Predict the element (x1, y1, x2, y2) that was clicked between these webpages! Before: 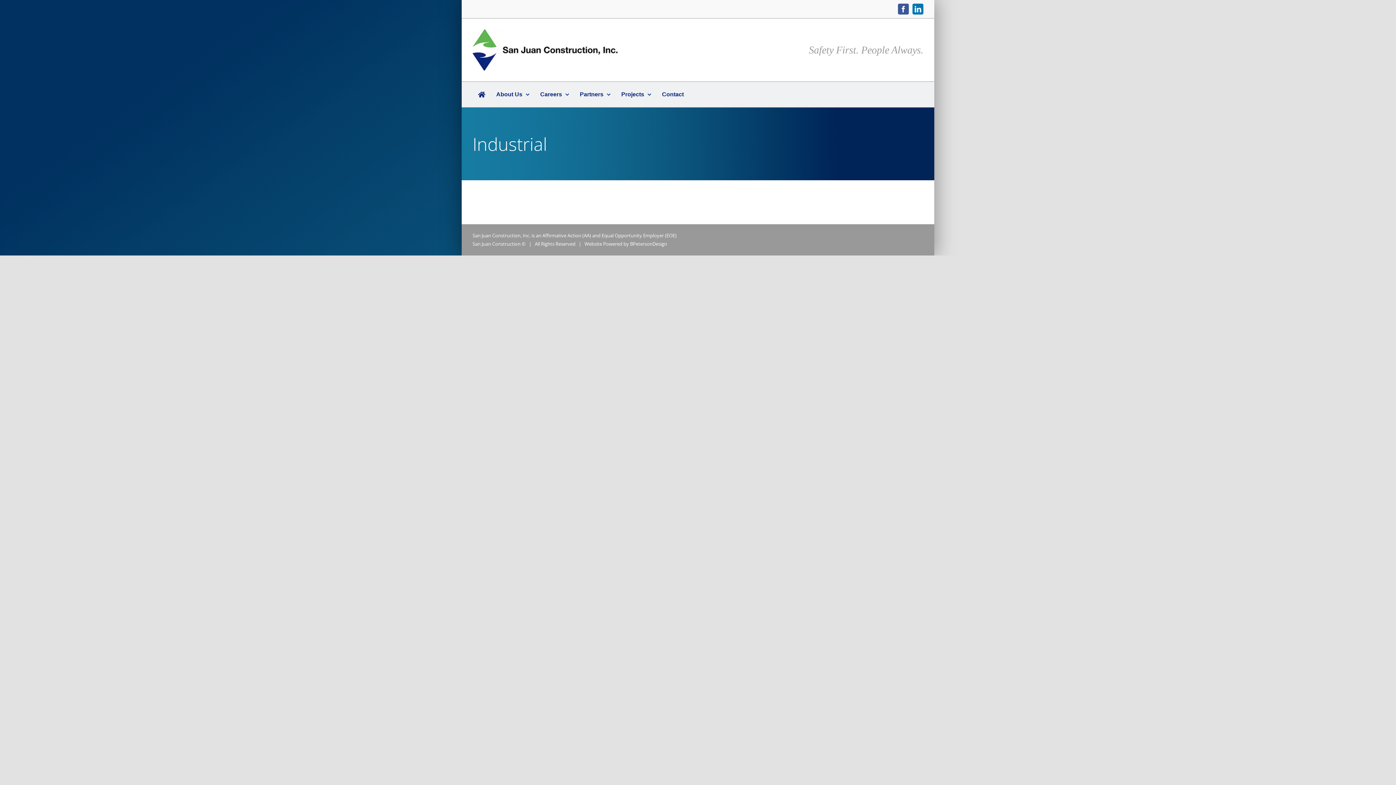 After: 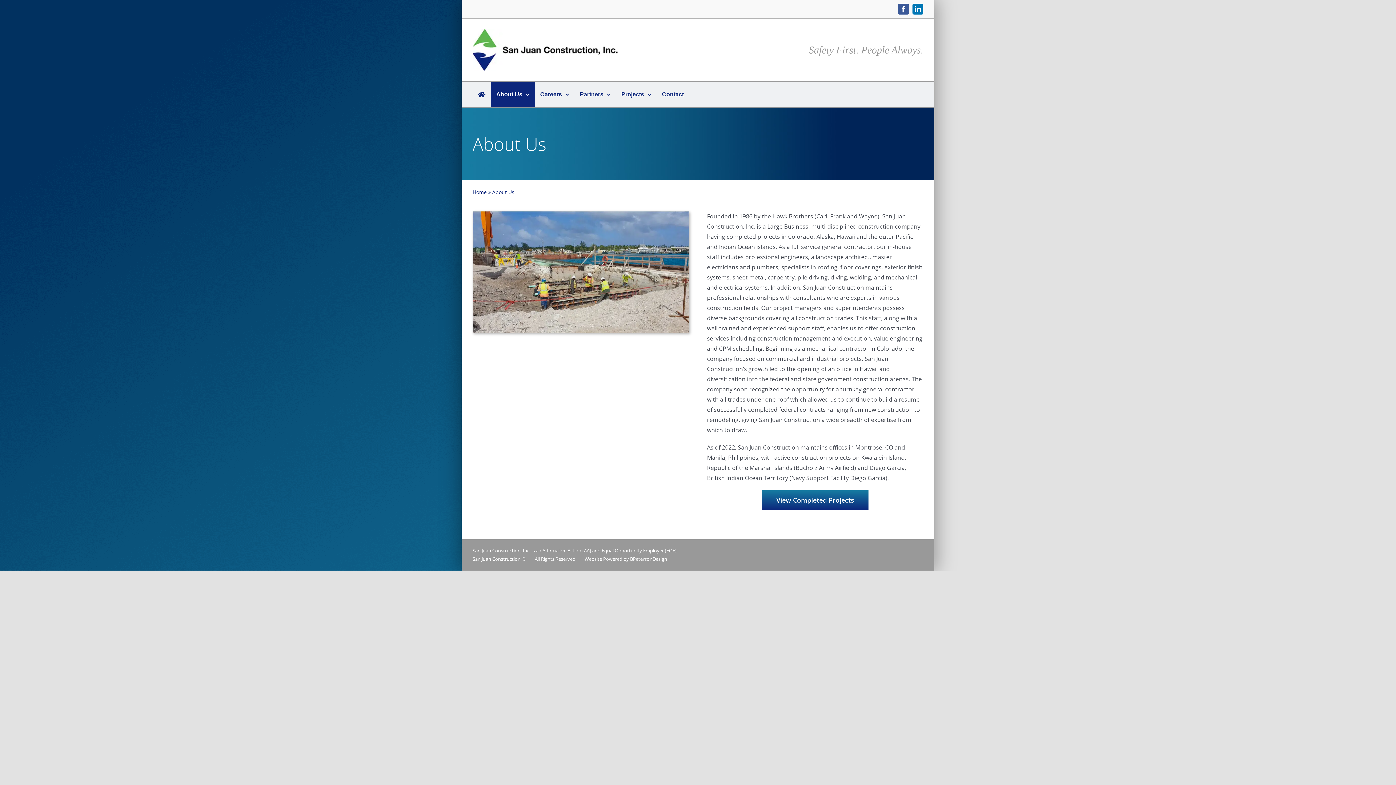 Action: label: About Us bbox: (490, 81, 534, 107)